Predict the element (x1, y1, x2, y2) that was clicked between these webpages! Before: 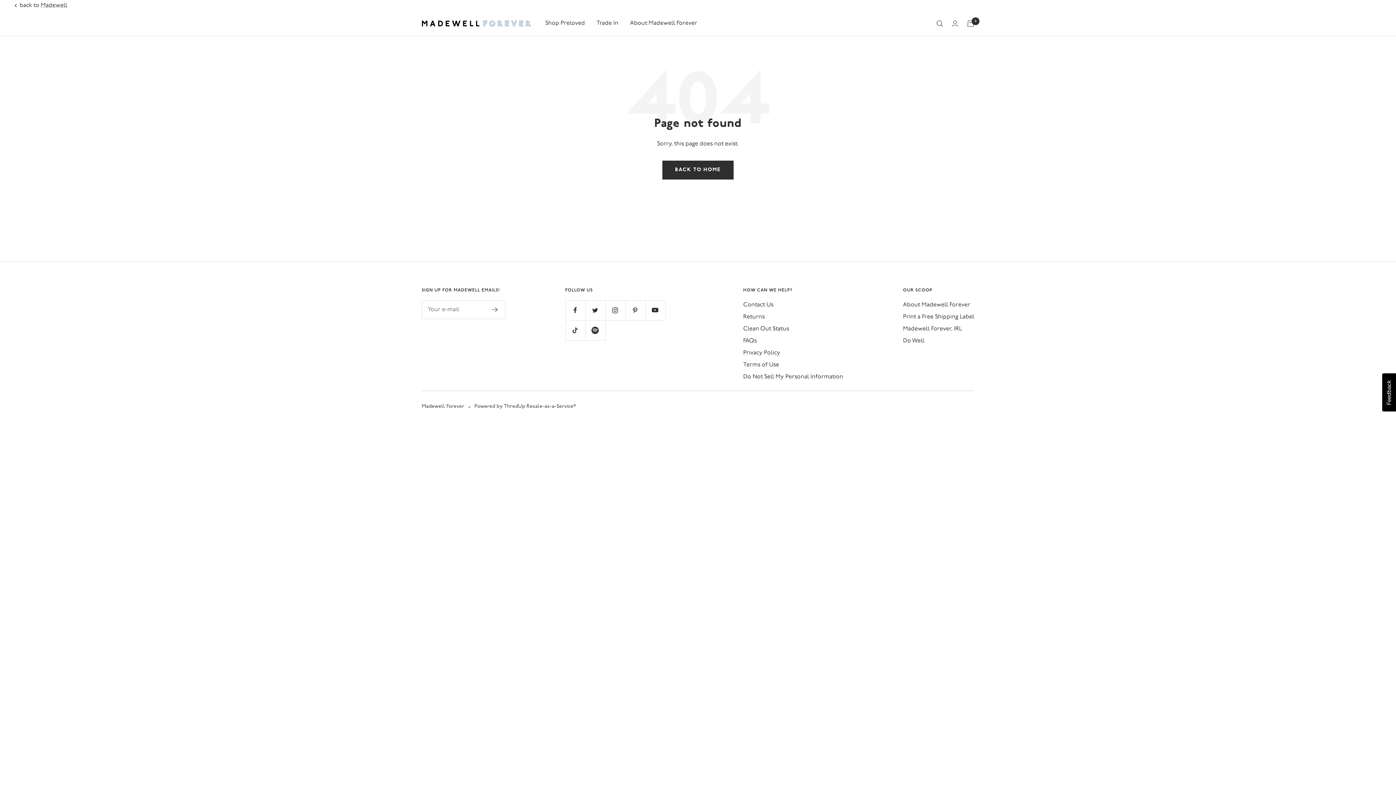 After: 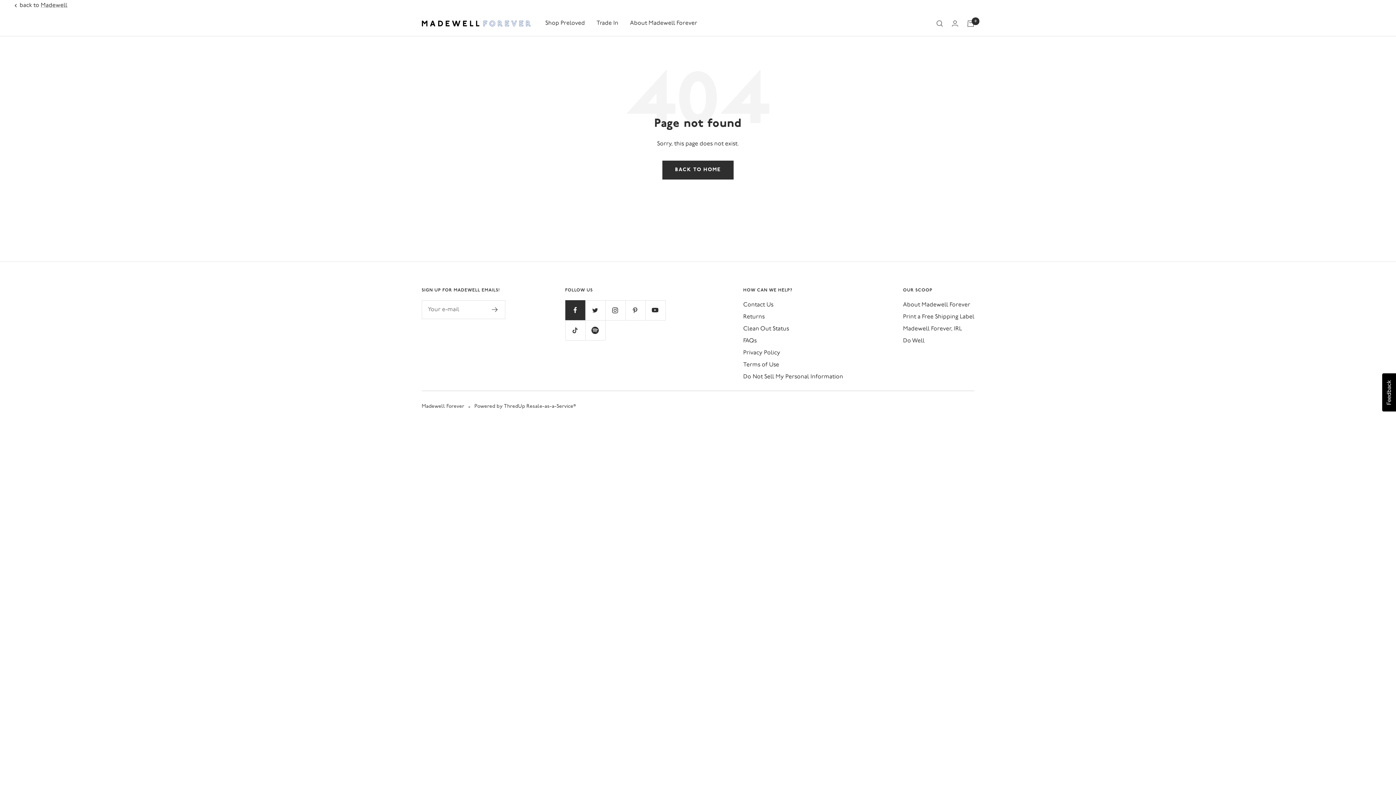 Action: bbox: (565, 300, 585, 320) label: Follow us on Facebook